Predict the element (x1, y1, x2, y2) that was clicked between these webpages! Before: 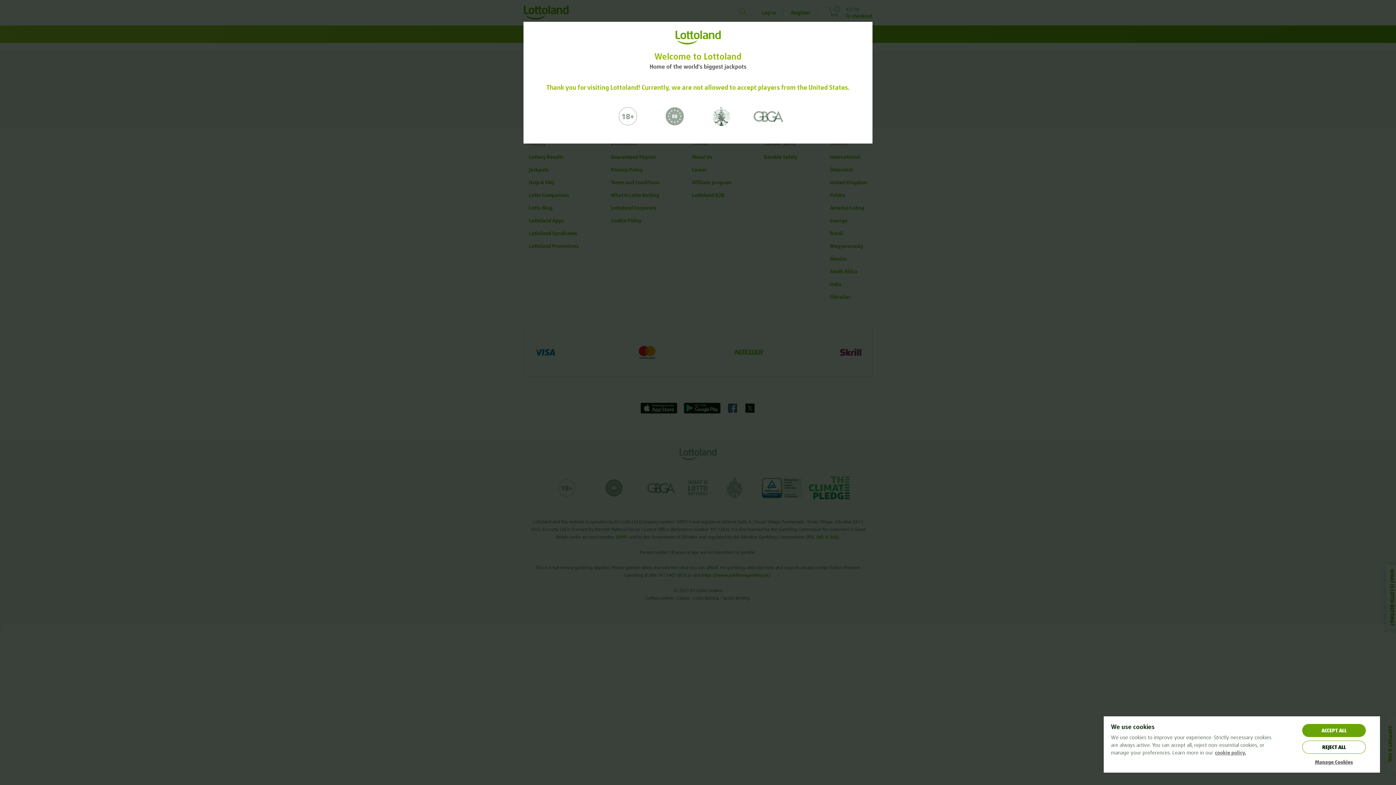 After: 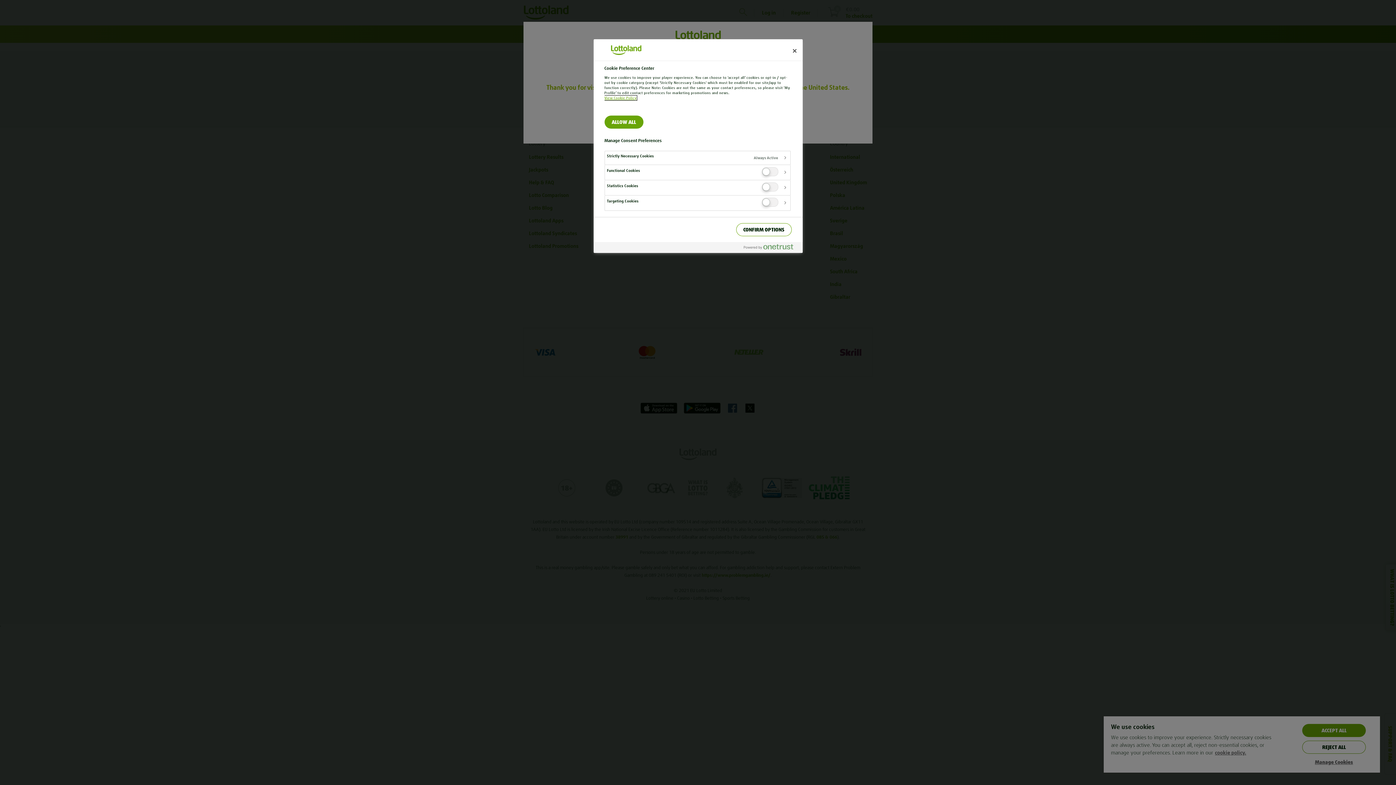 Action: bbox: (1295, 759, 1373, 765) label: Manage Cookies